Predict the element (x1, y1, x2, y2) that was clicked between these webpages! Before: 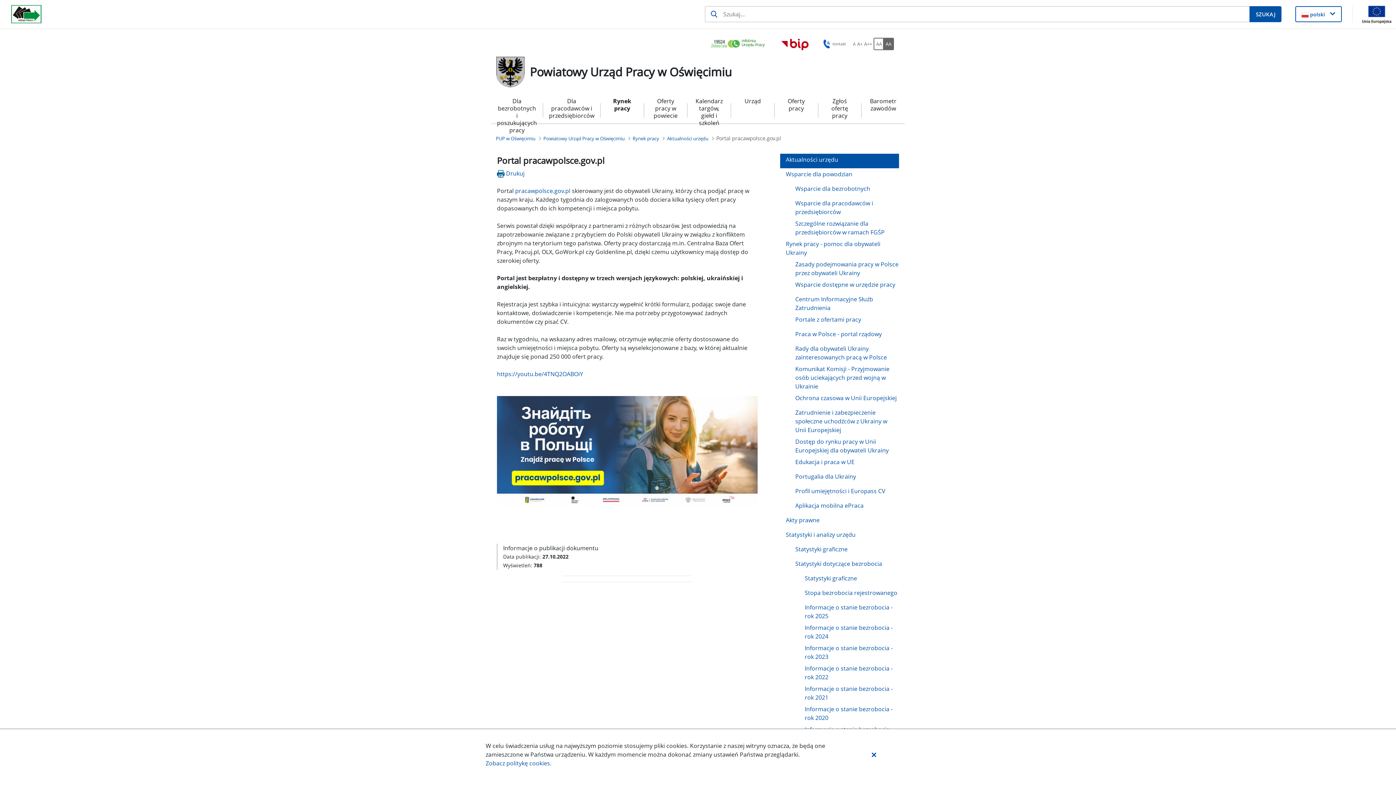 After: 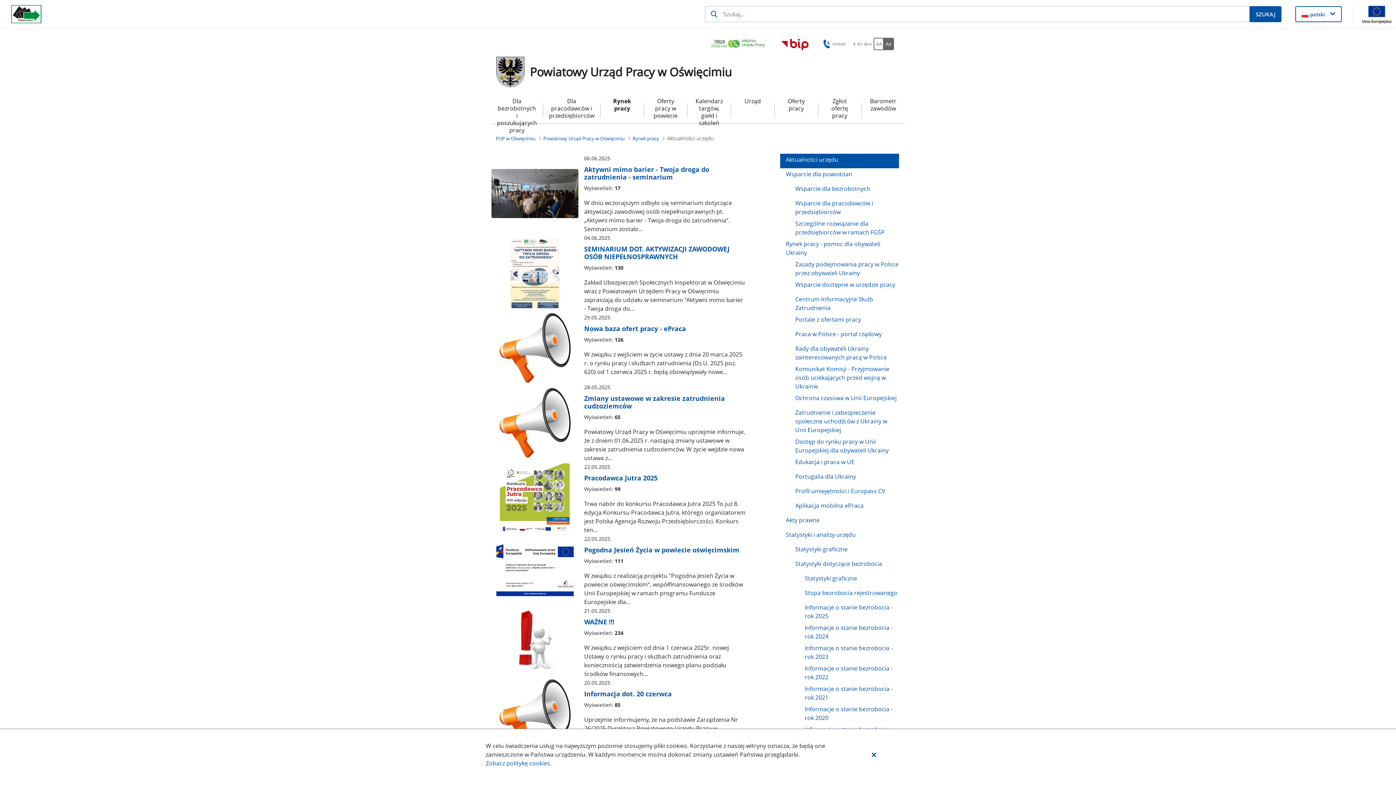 Action: label: Aktualności urzędu (Breadcrumb) bbox: (667, 134, 708, 142)